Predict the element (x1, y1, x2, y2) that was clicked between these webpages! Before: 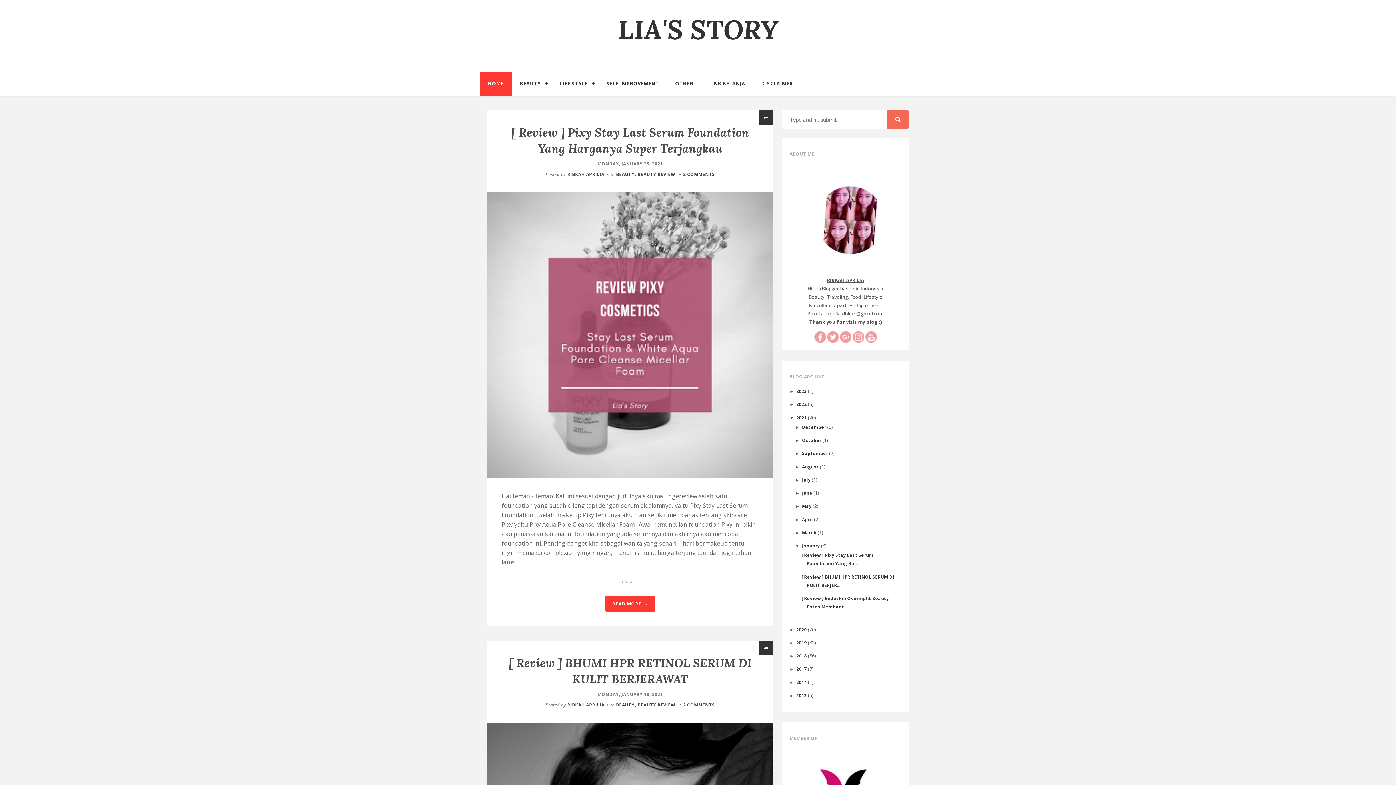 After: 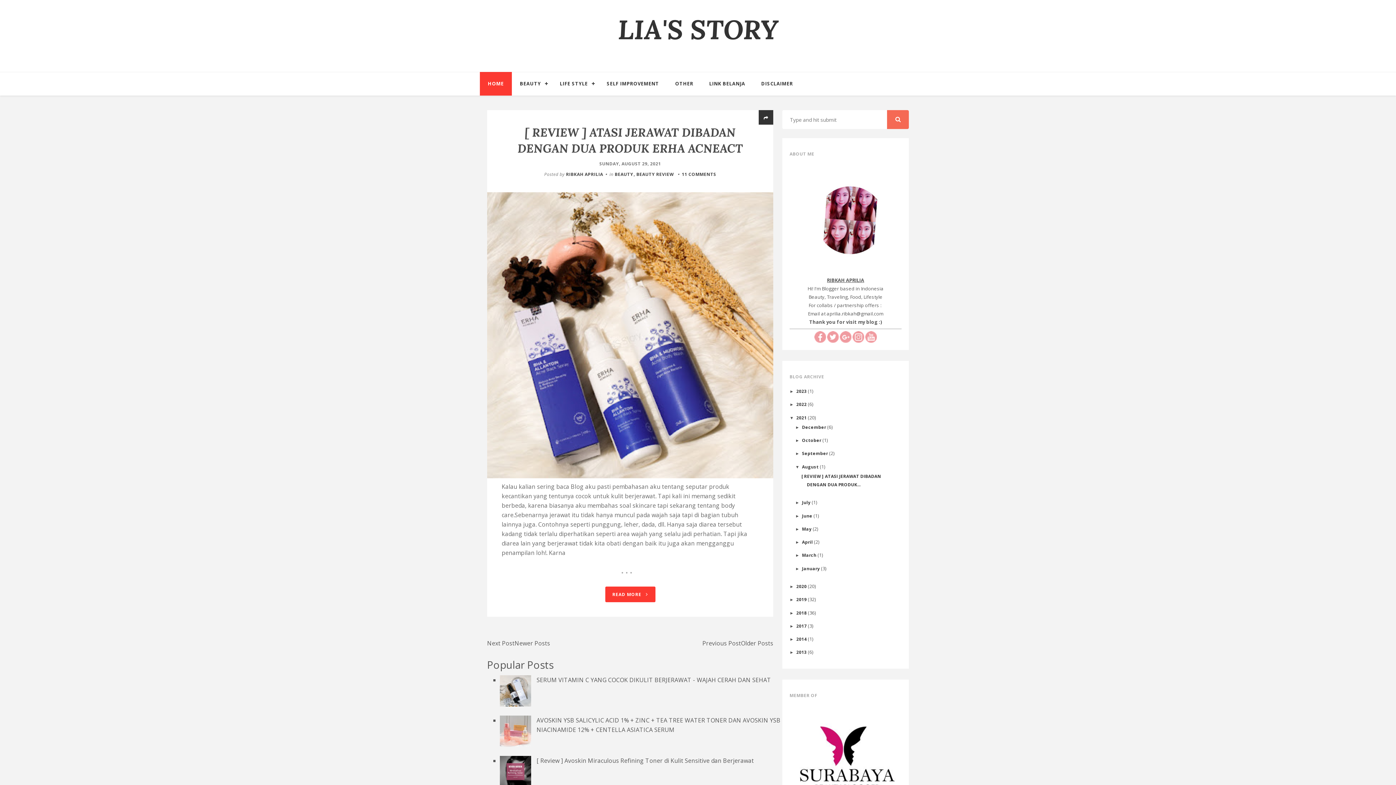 Action: label: August  bbox: (802, 463, 820, 469)